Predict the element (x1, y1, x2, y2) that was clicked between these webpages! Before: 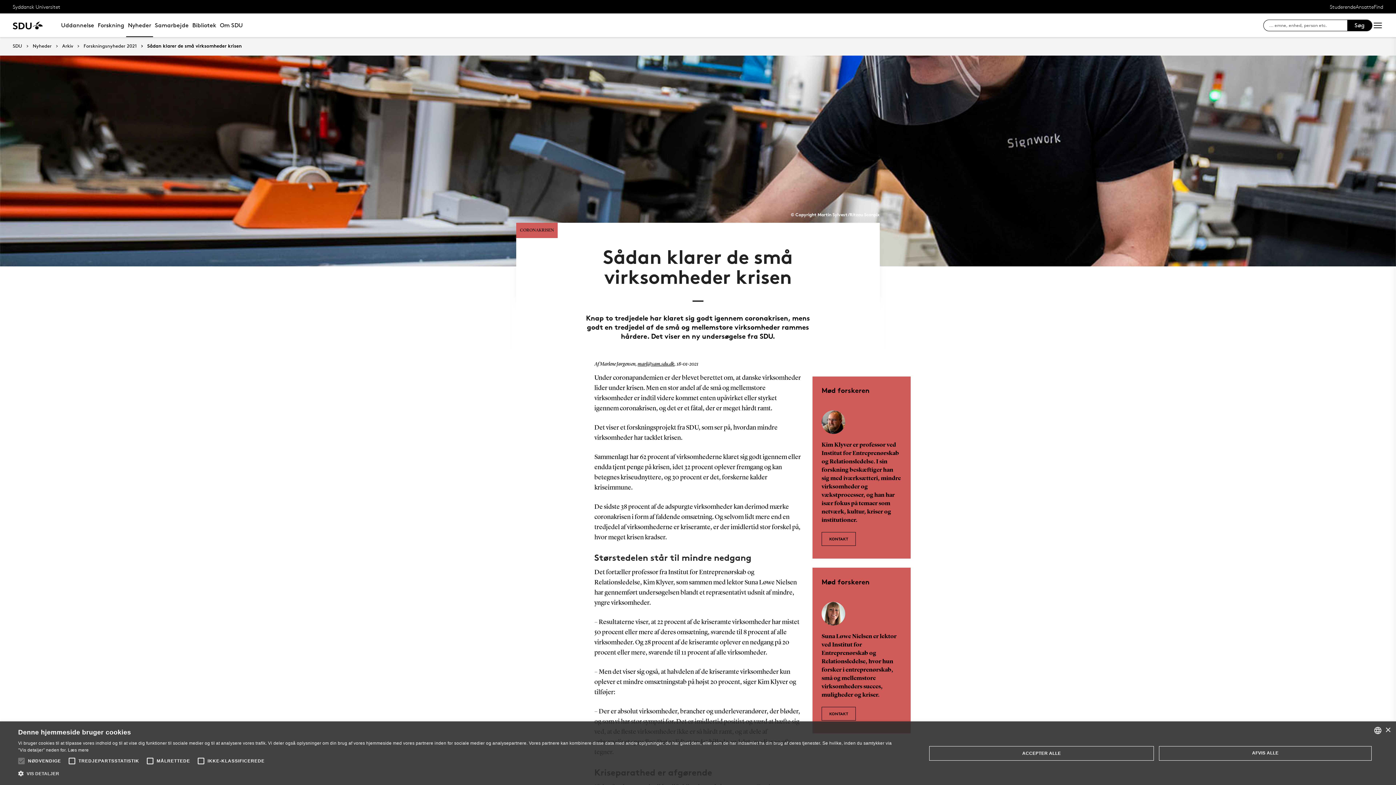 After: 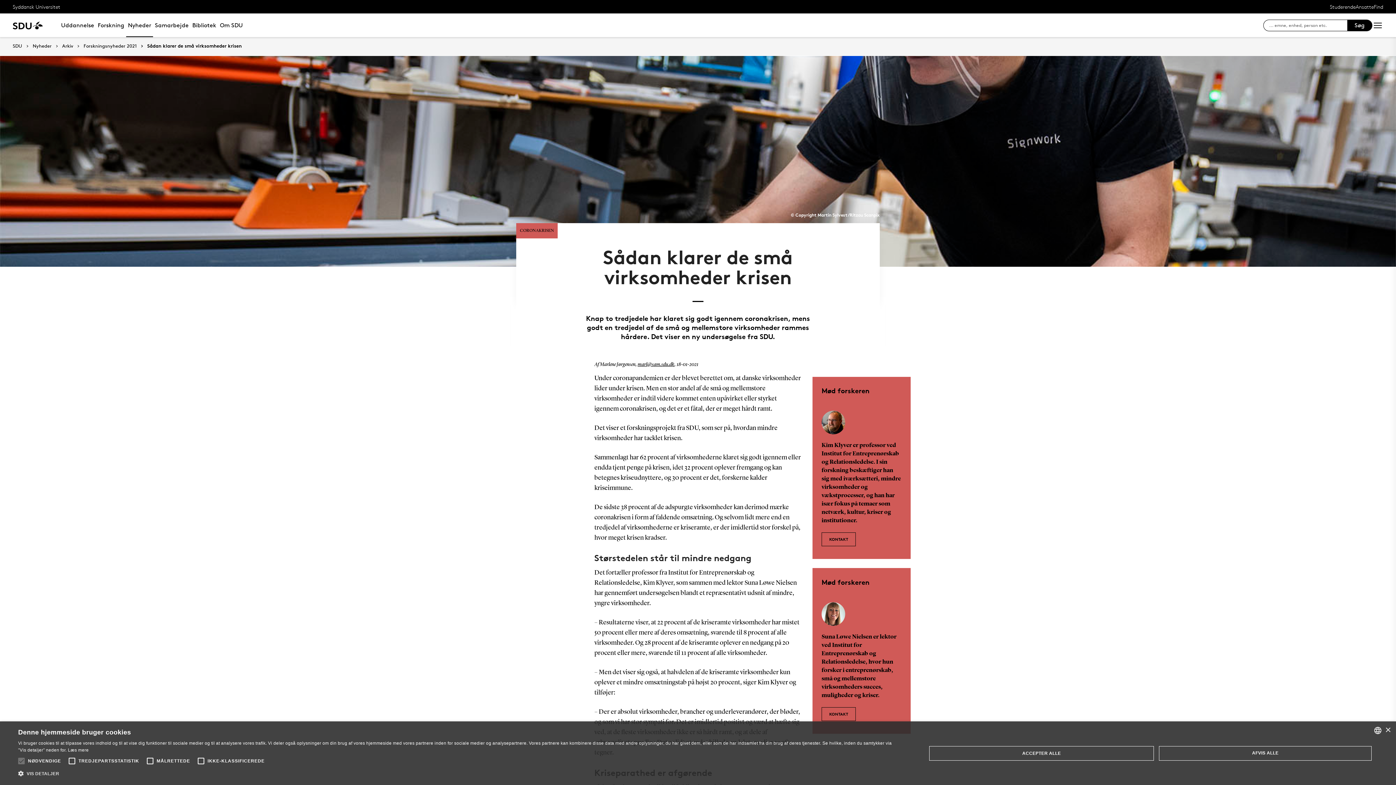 Action: bbox: (136, 43, 241, 48) label: Sådan klarer de små virksomheder krisen